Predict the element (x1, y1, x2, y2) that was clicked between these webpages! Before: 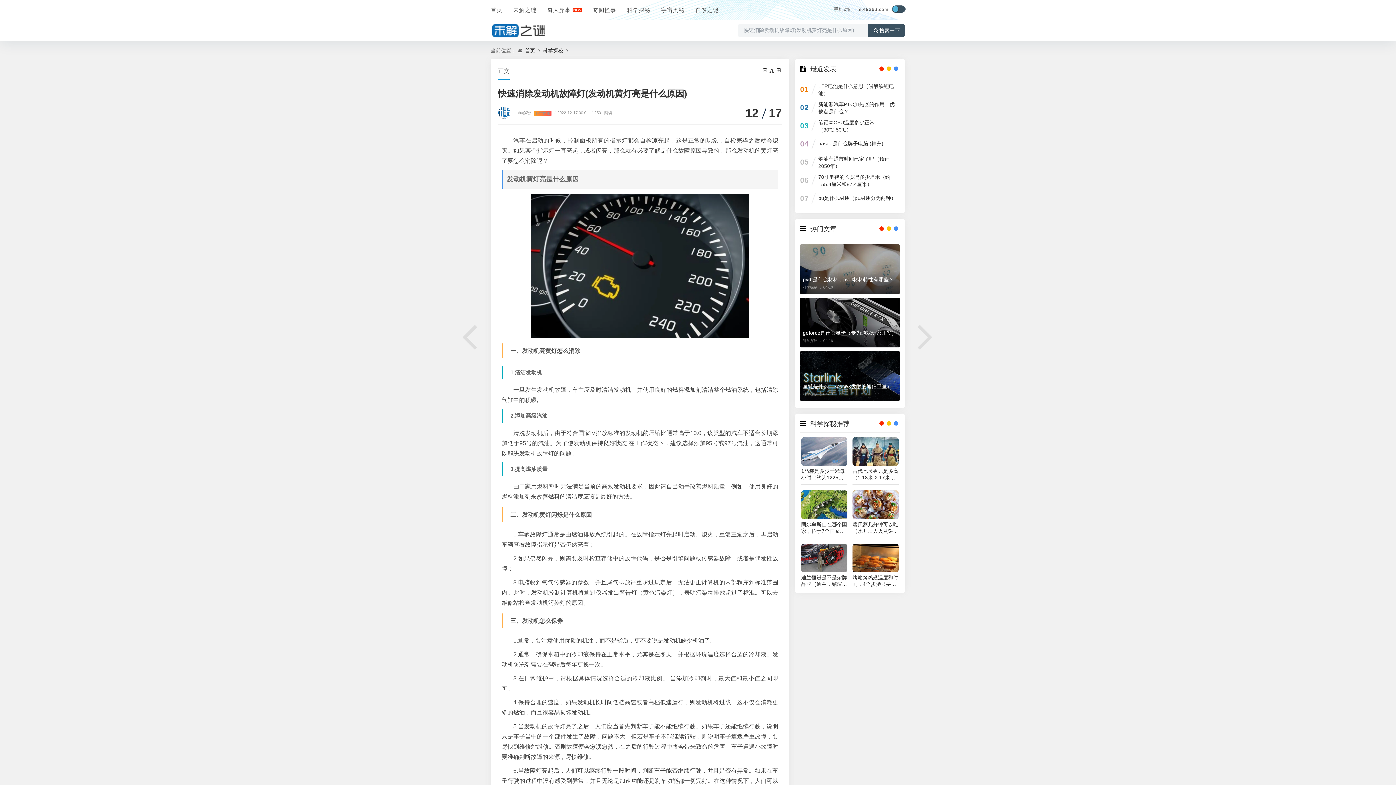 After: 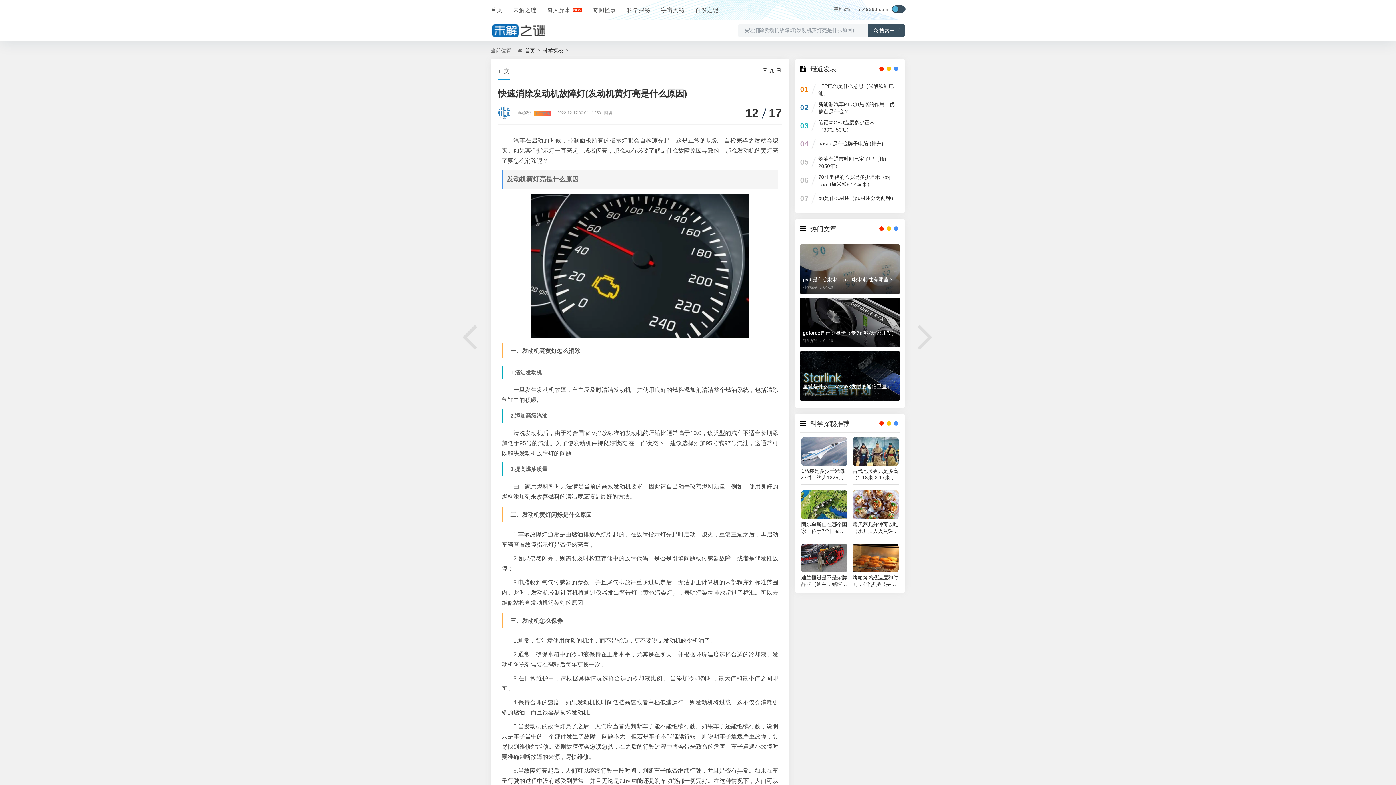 Action: bbox: (498, 109, 510, 115)